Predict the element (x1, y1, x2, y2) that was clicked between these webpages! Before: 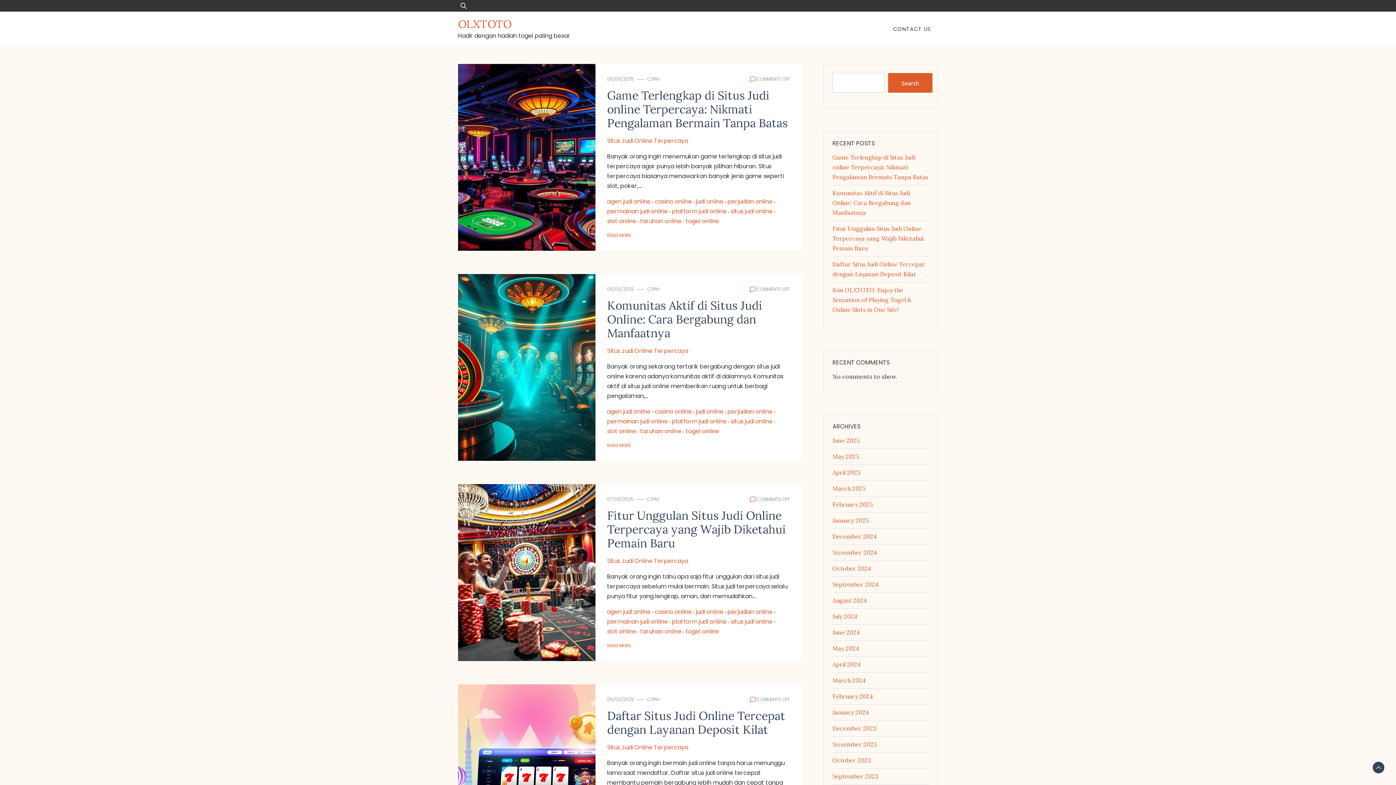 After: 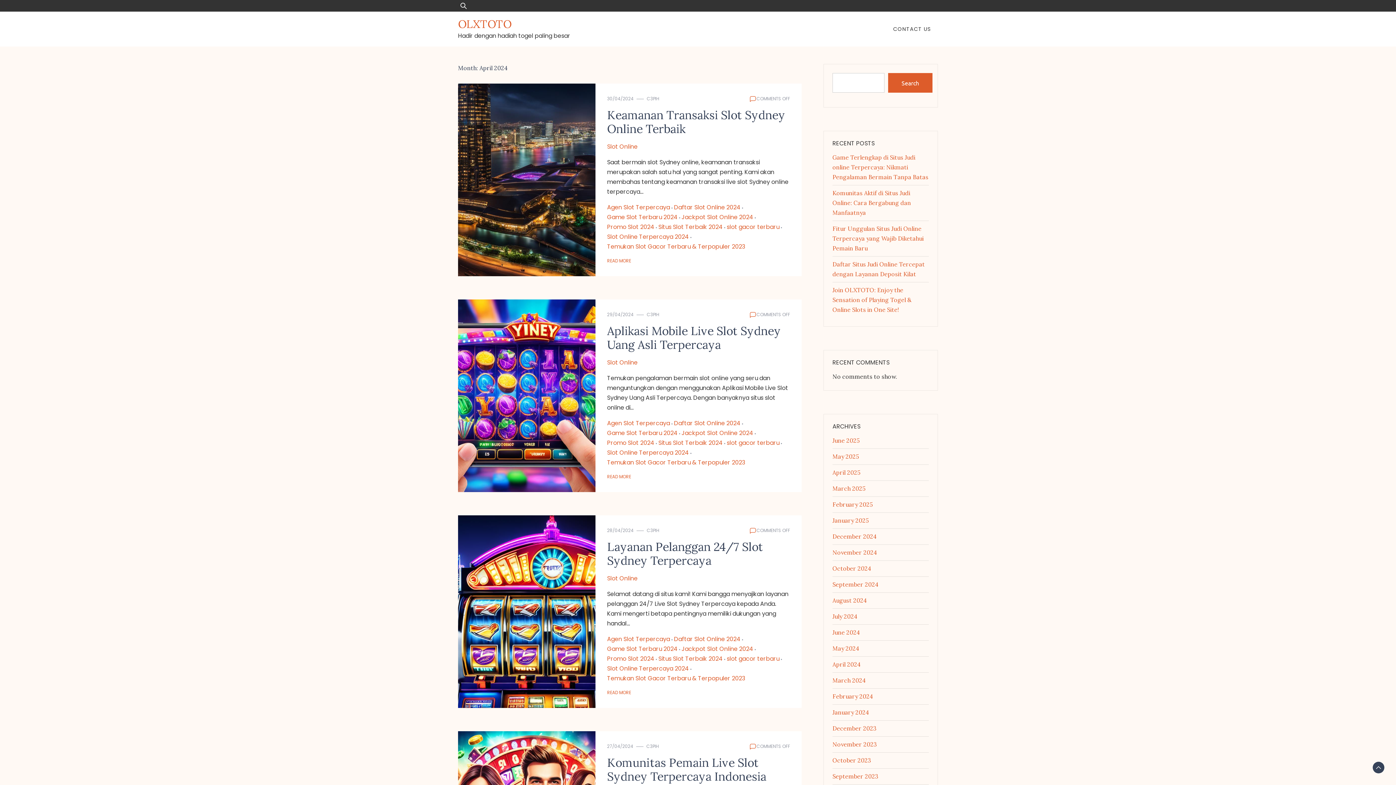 Action: label: April 2024 bbox: (832, 661, 861, 668)